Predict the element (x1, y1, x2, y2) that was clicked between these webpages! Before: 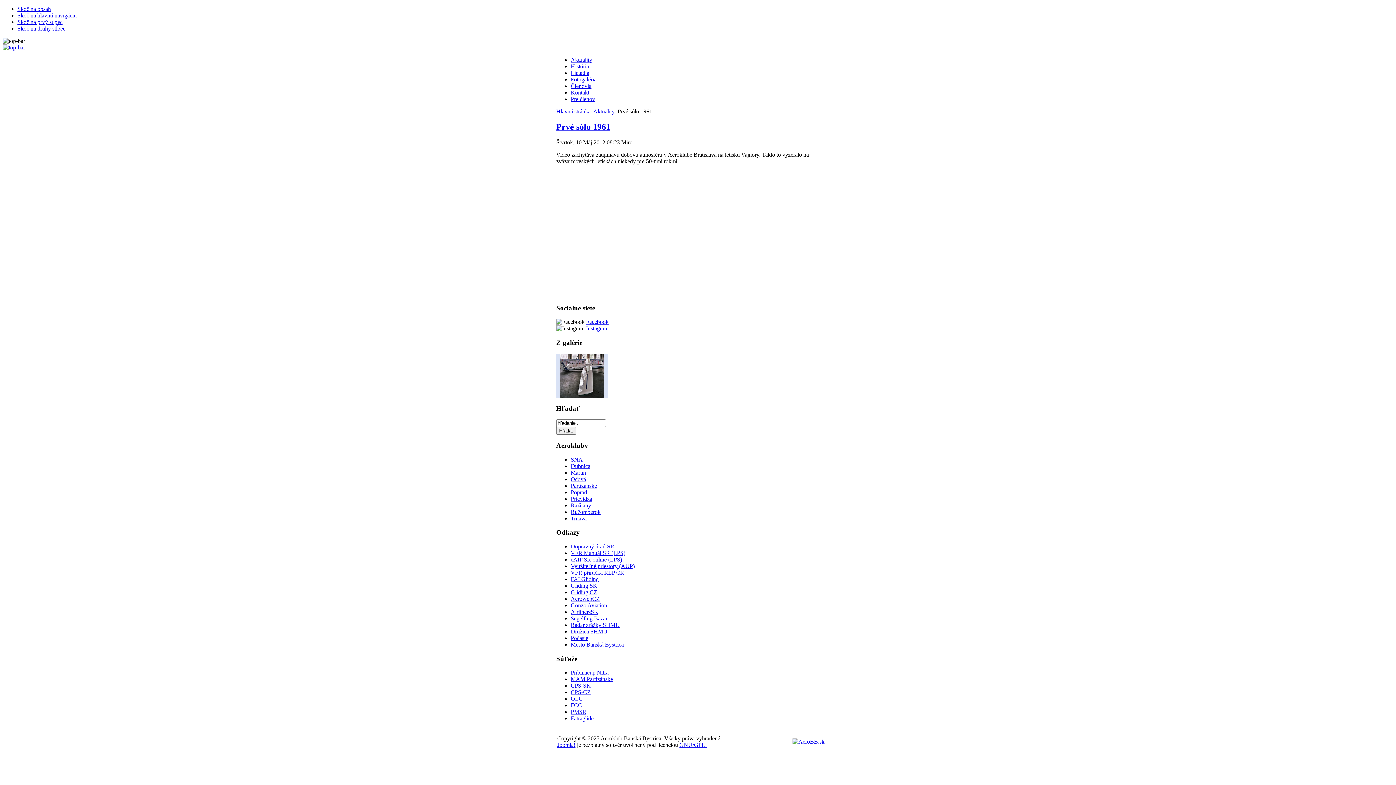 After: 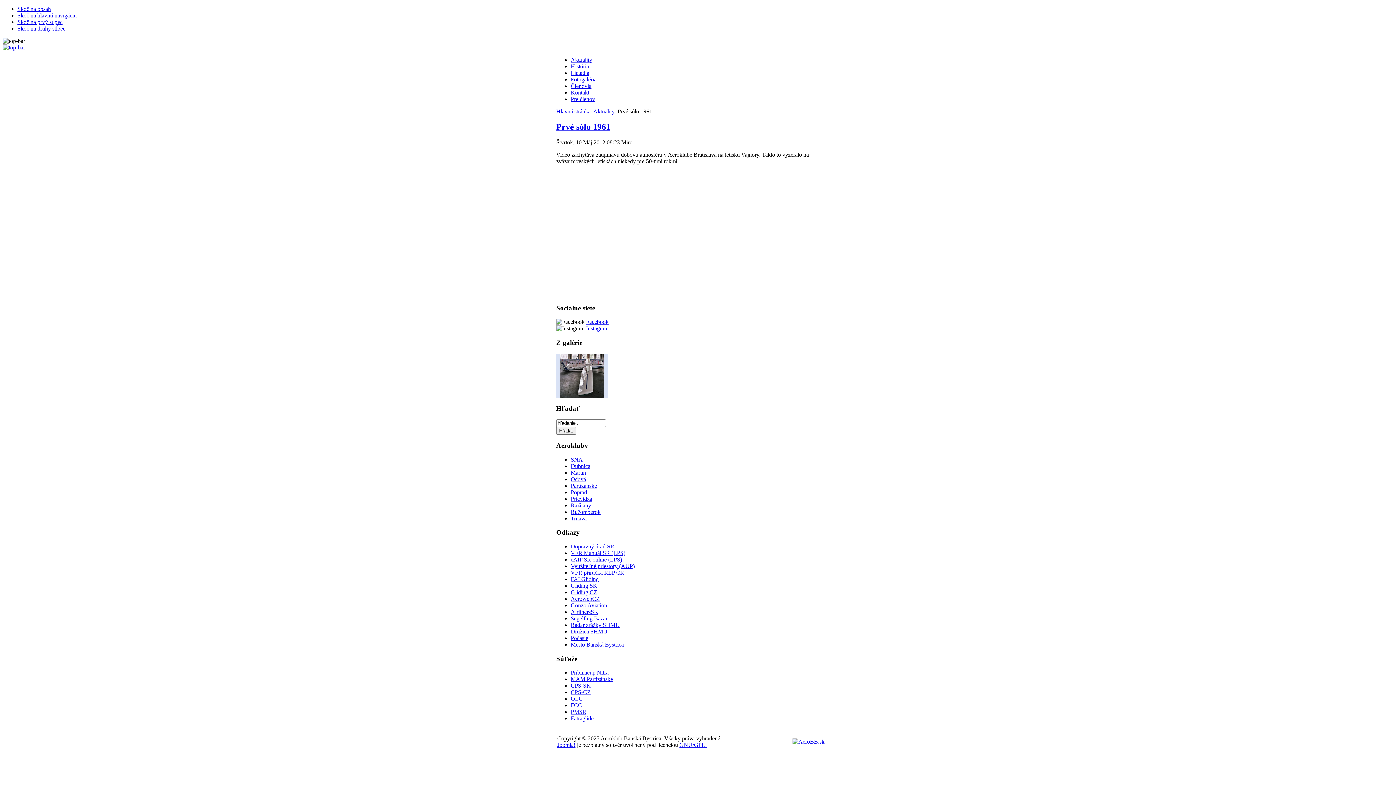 Action: bbox: (570, 456, 582, 462) label: SNA